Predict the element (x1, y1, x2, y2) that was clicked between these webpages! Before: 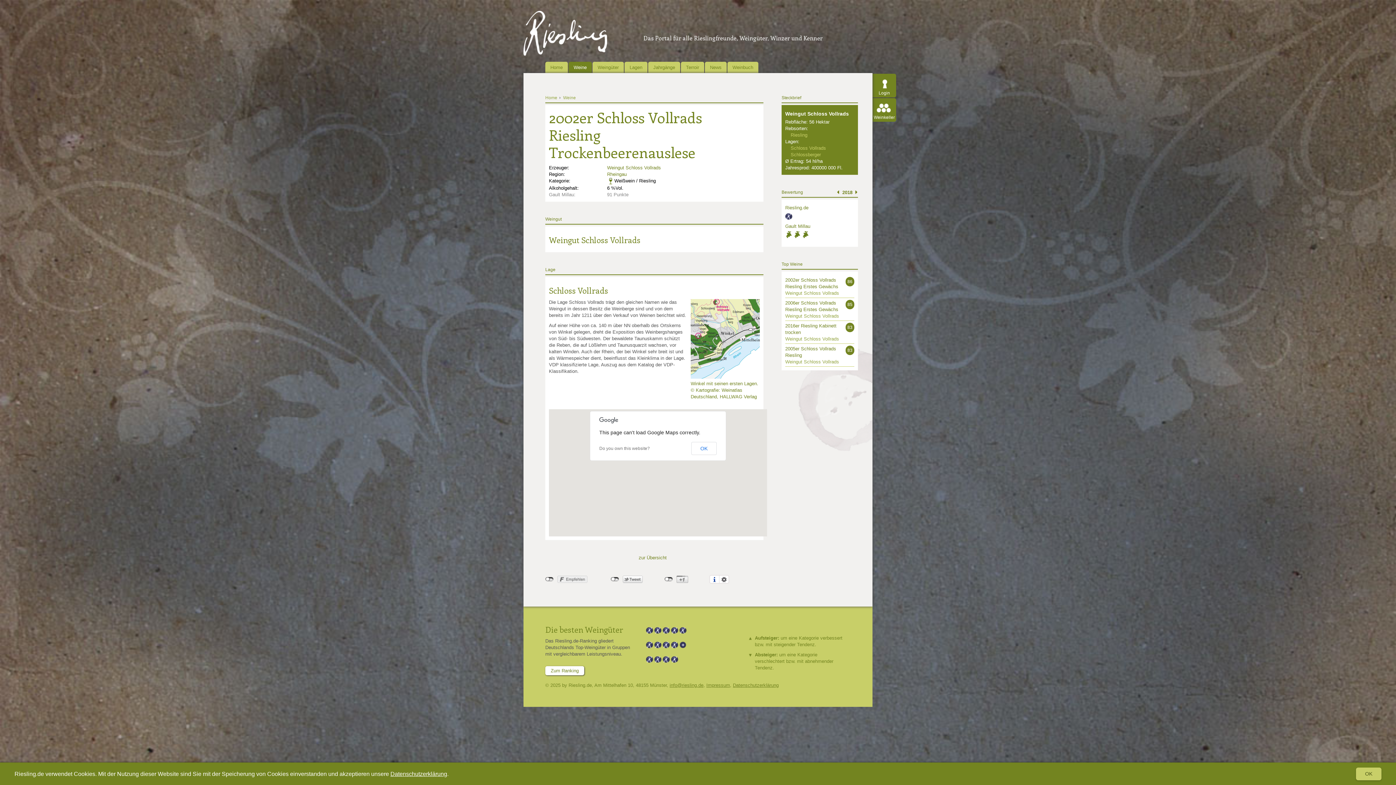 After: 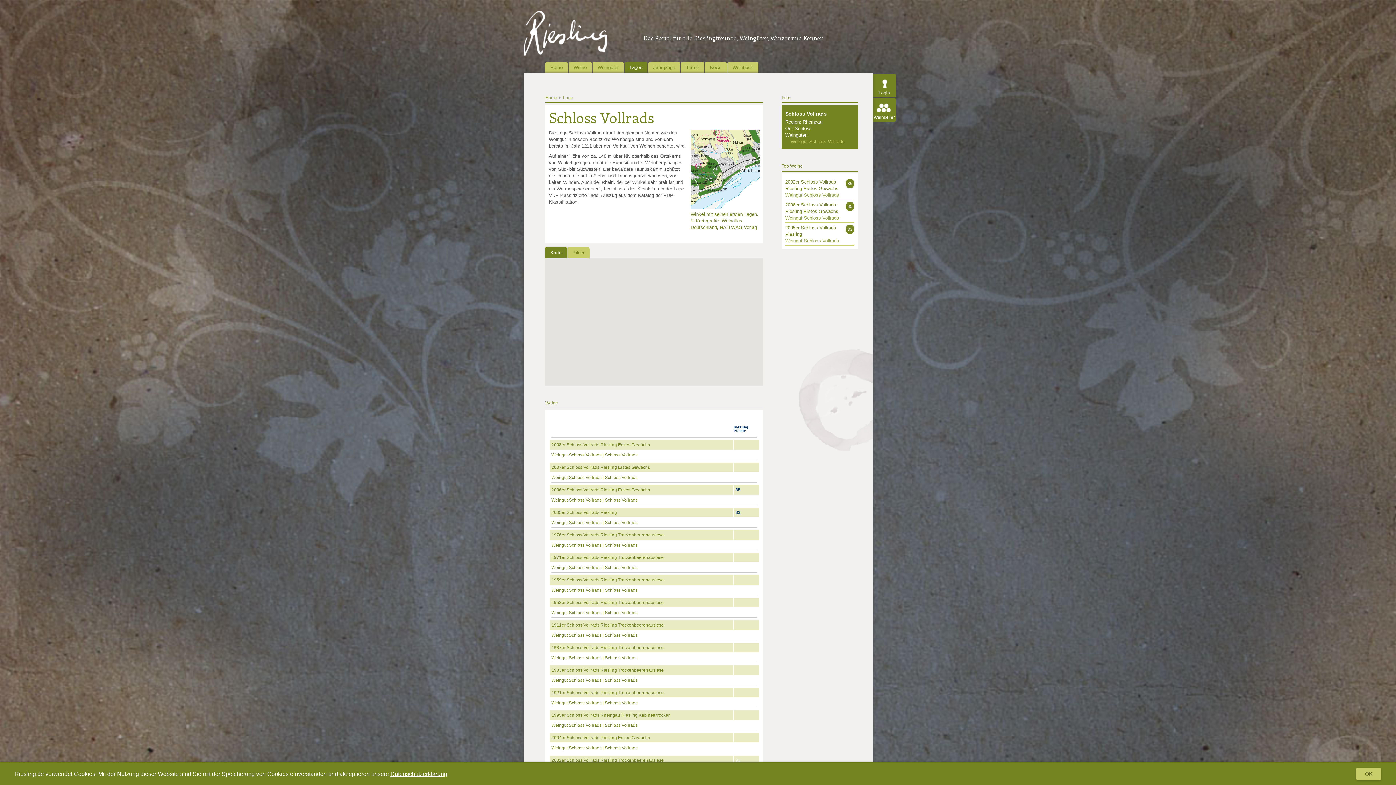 Action: label: Schloss Vollrads bbox: (790, 145, 826, 150)